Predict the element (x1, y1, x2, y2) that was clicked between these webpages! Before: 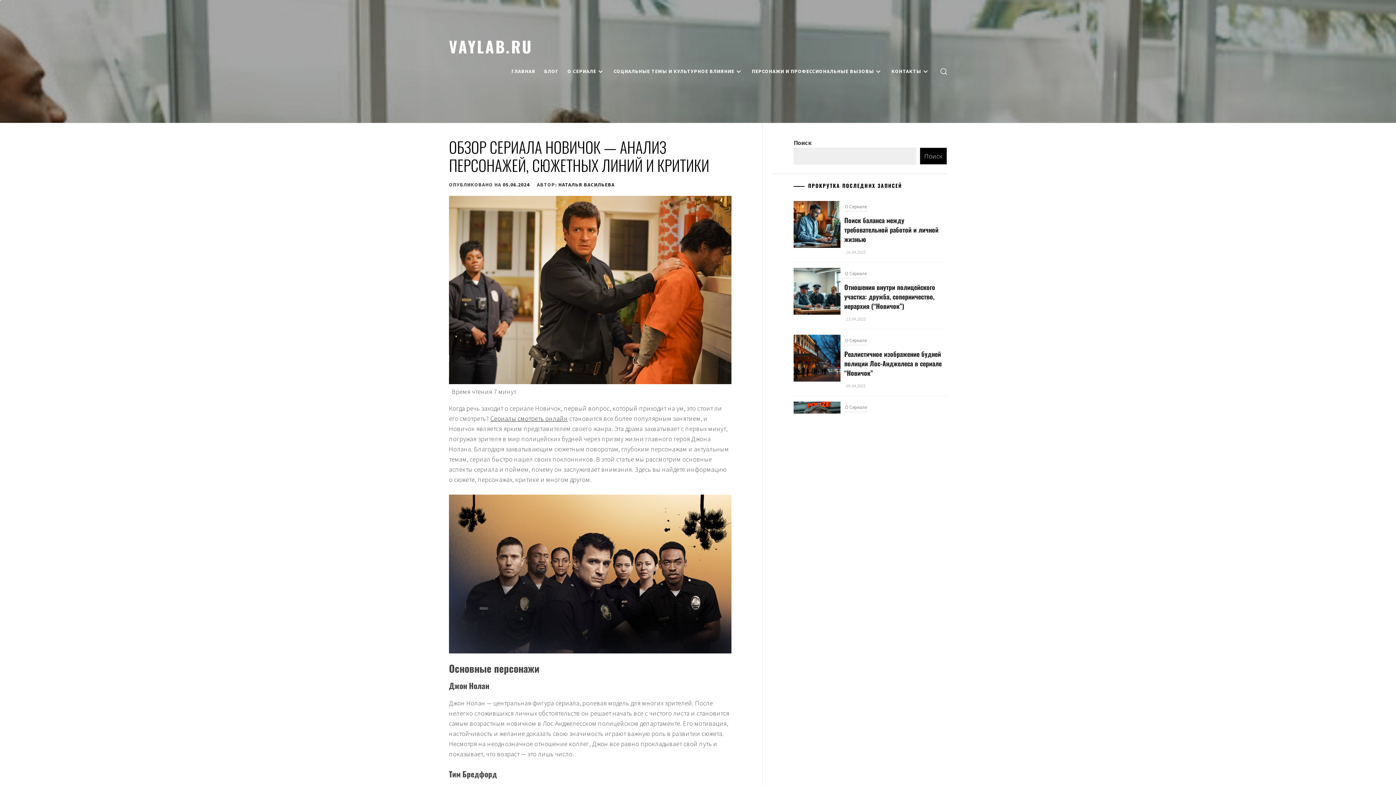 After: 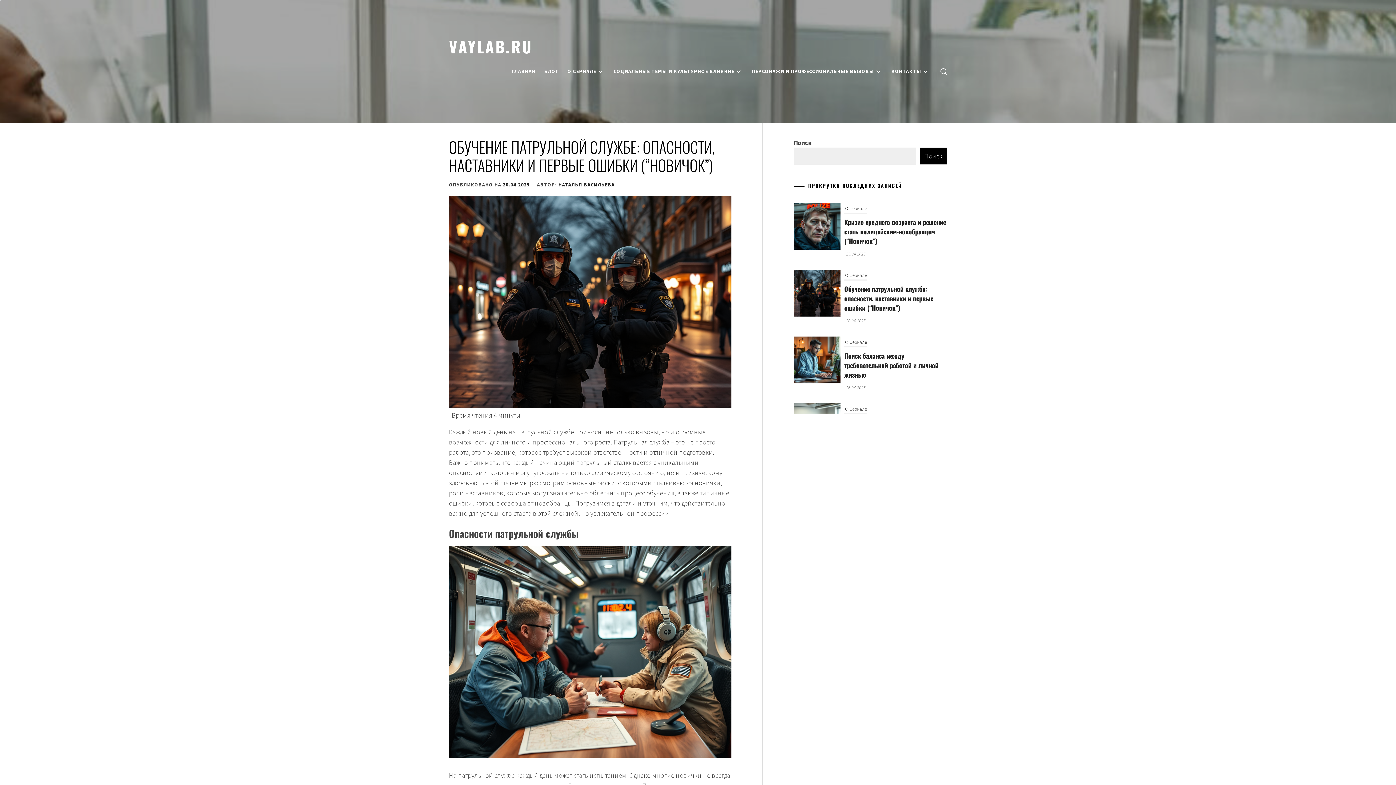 Action: label: Обучение патрульной службе: опасности, наставники и первые ошибки (“Новичок”) bbox: (844, 215, 933, 244)